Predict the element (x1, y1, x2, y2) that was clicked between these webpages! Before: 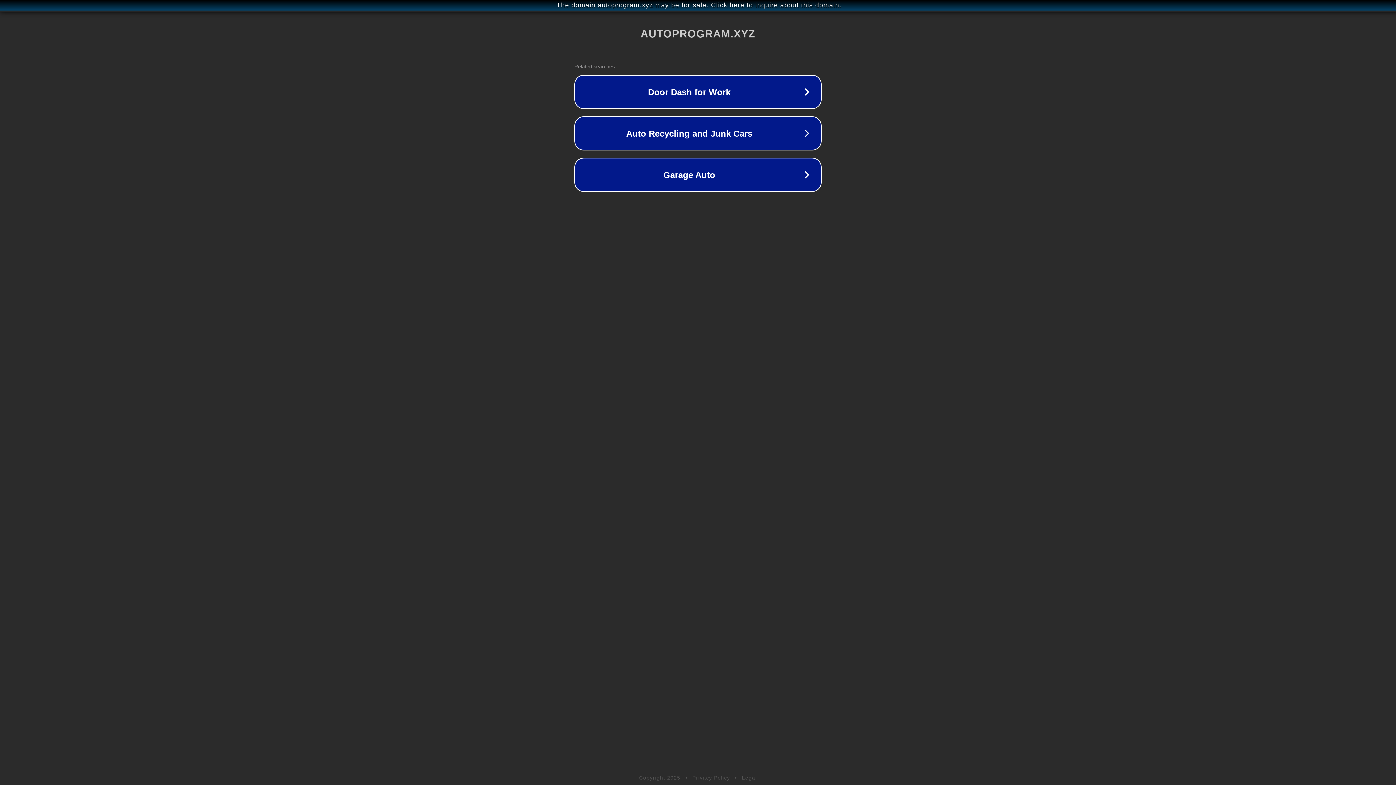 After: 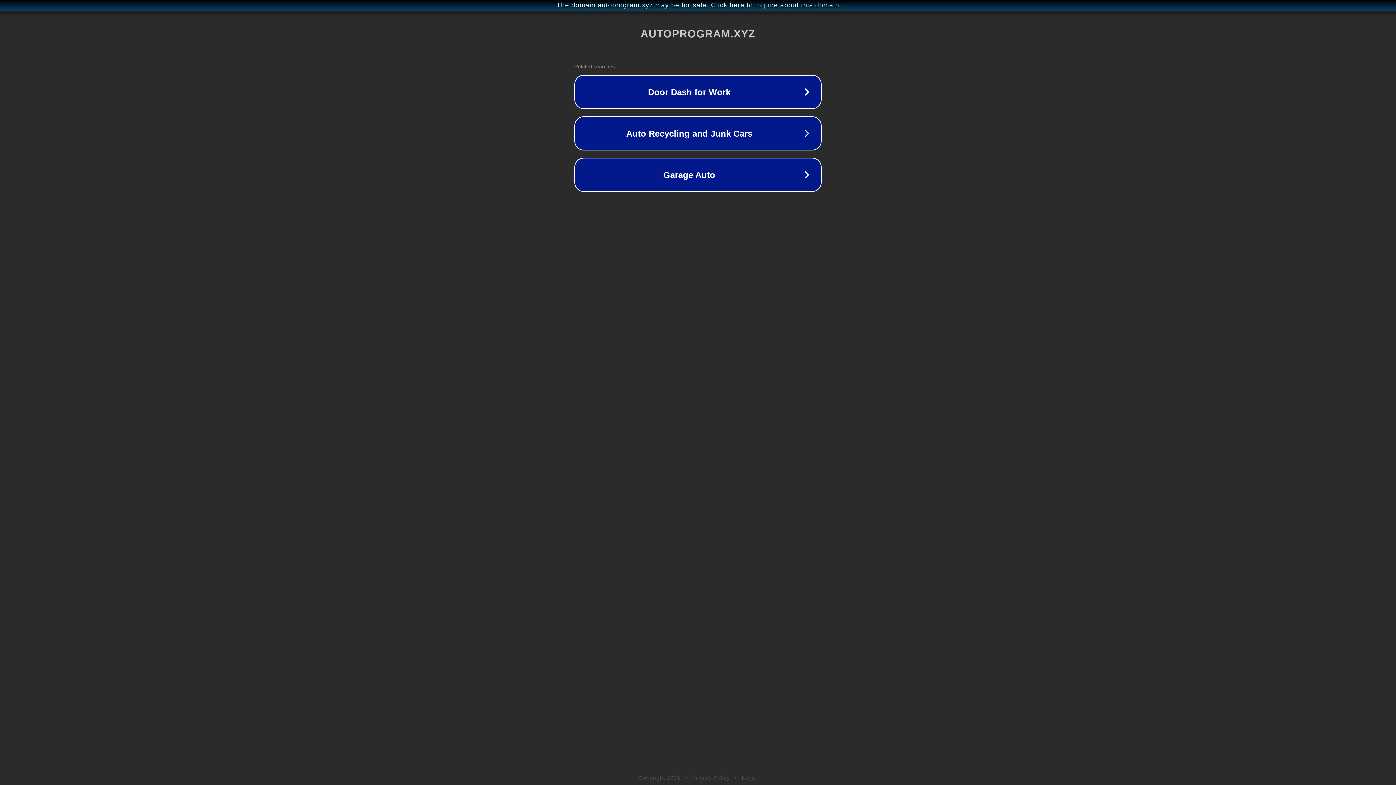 Action: bbox: (742, 775, 757, 781) label: Legal